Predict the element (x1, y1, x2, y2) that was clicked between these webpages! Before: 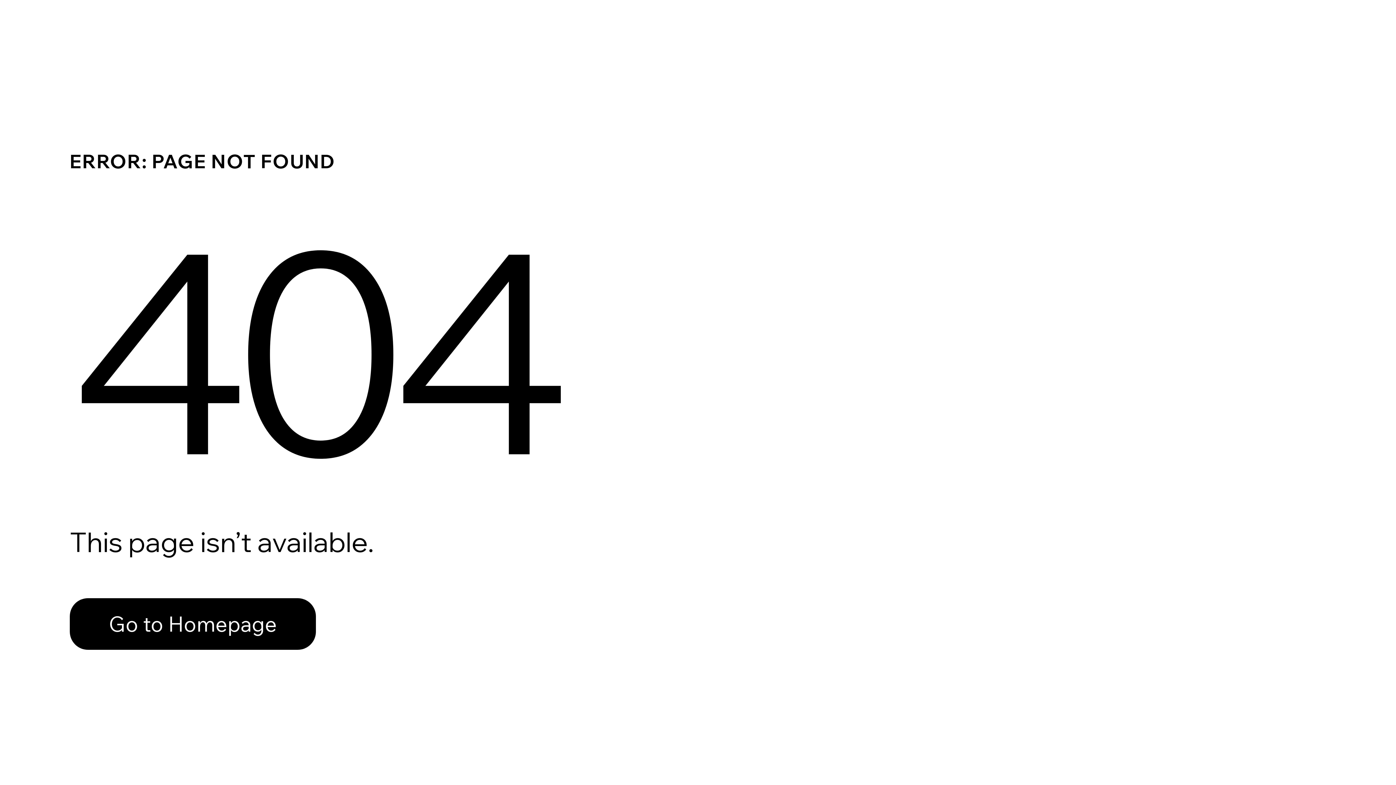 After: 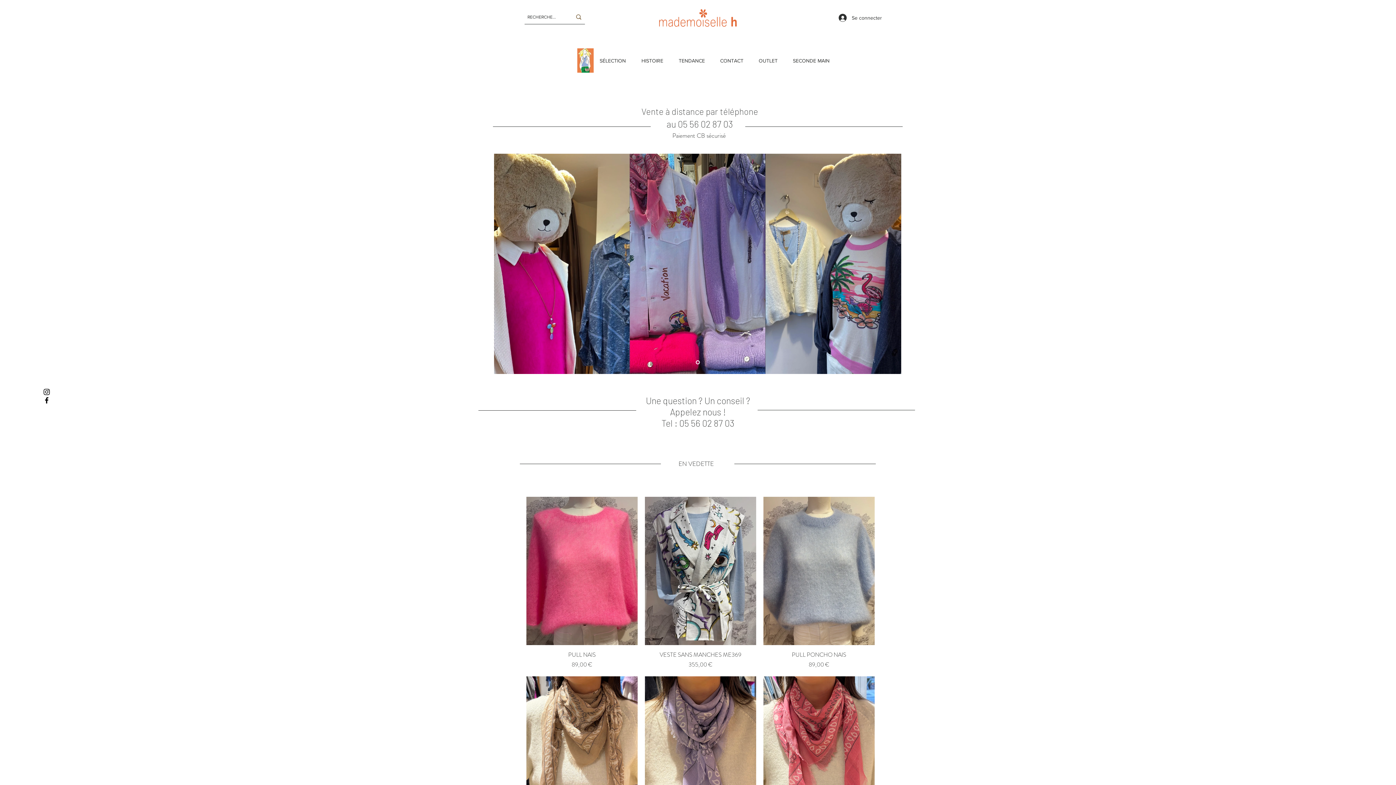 Action: label: Go to Homepage bbox: (69, 582, 768, 659)